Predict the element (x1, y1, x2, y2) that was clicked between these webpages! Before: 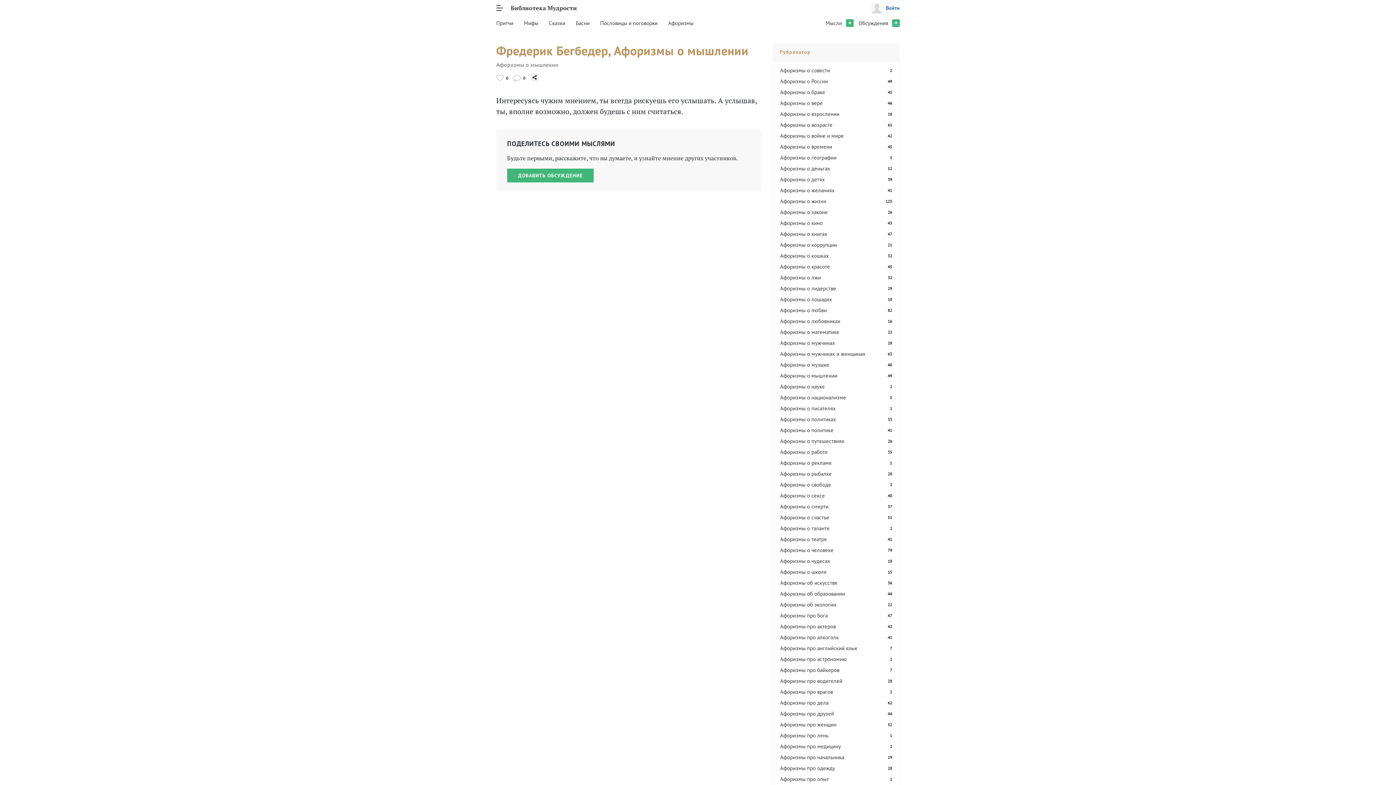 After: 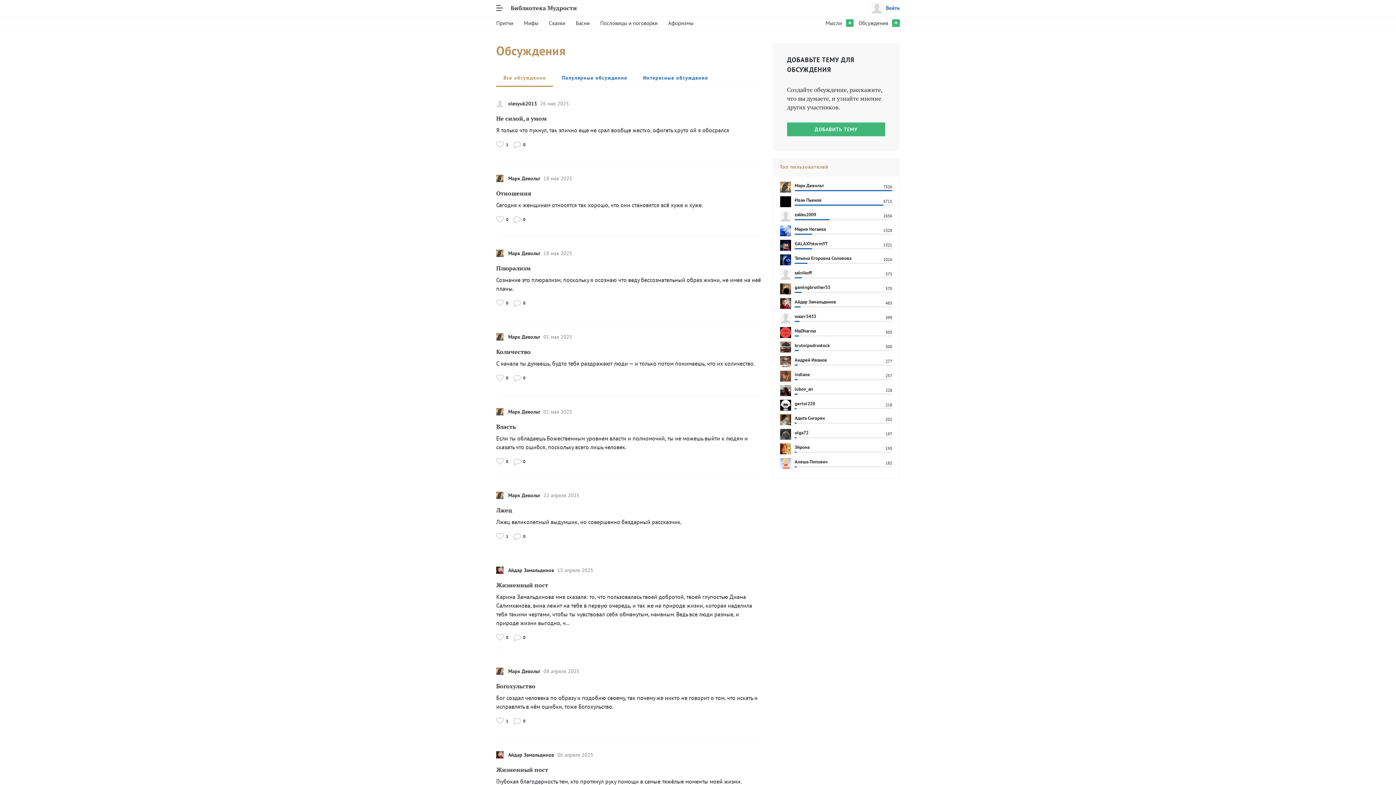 Action: label: Обсуждения bbox: (858, 19, 888, 26)